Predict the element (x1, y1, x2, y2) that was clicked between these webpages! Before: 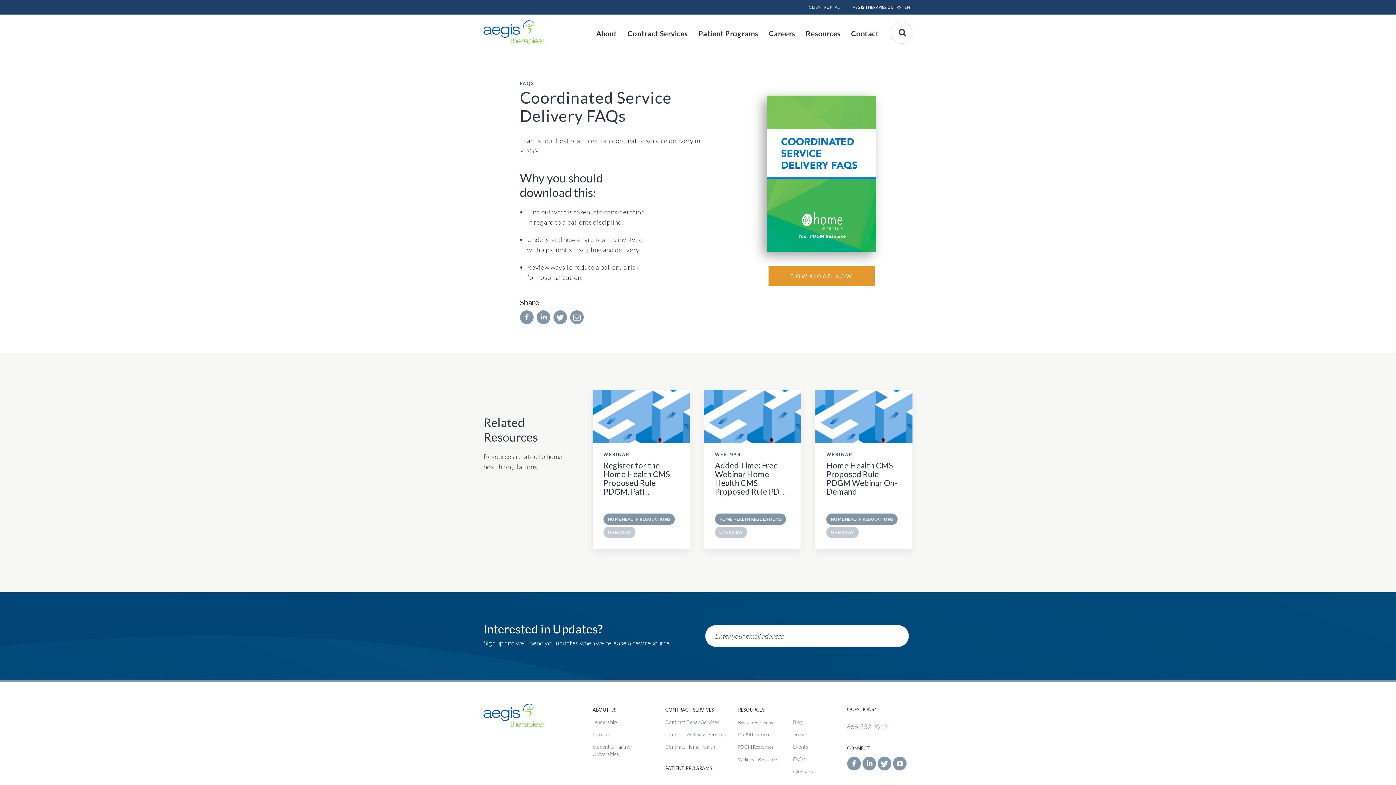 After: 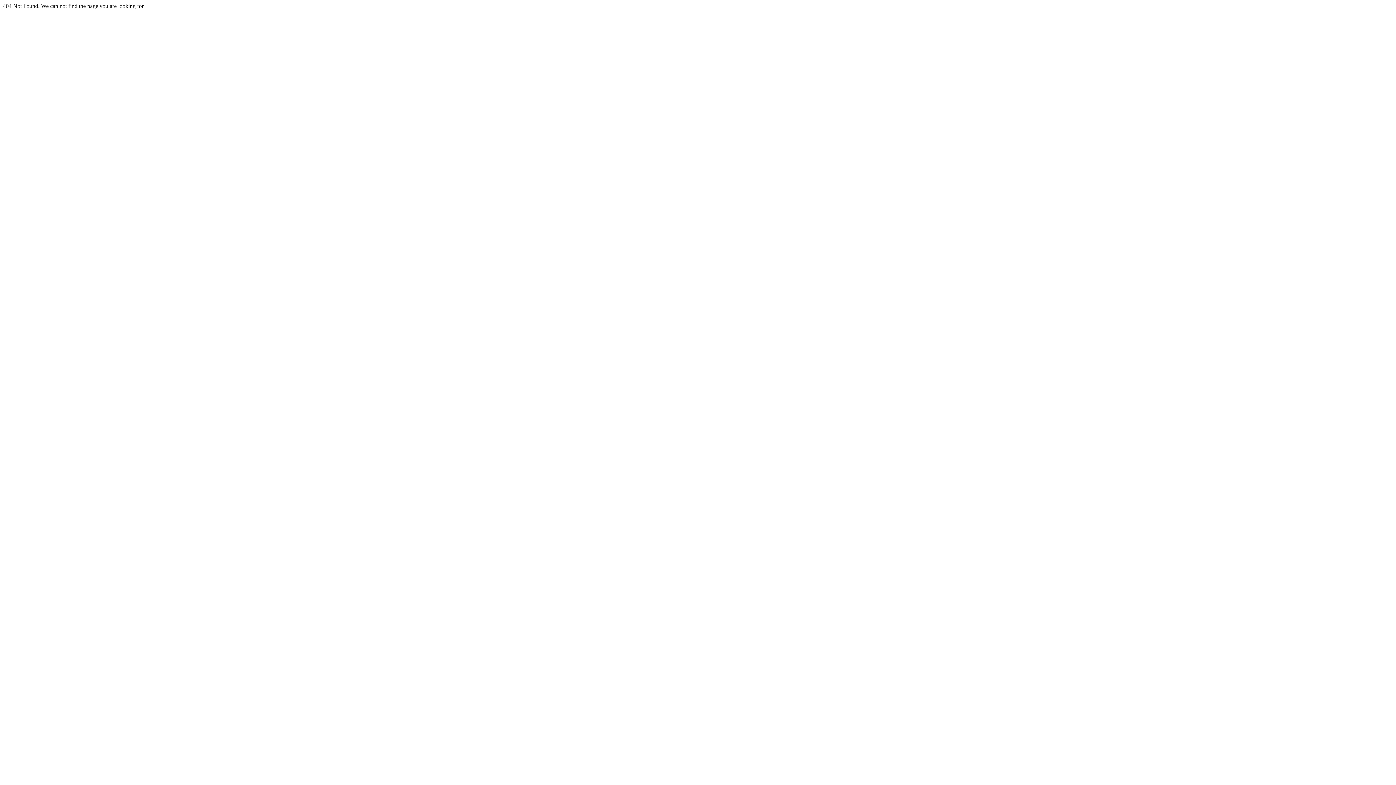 Action: label: PDGM Resources bbox: (738, 744, 774, 750)